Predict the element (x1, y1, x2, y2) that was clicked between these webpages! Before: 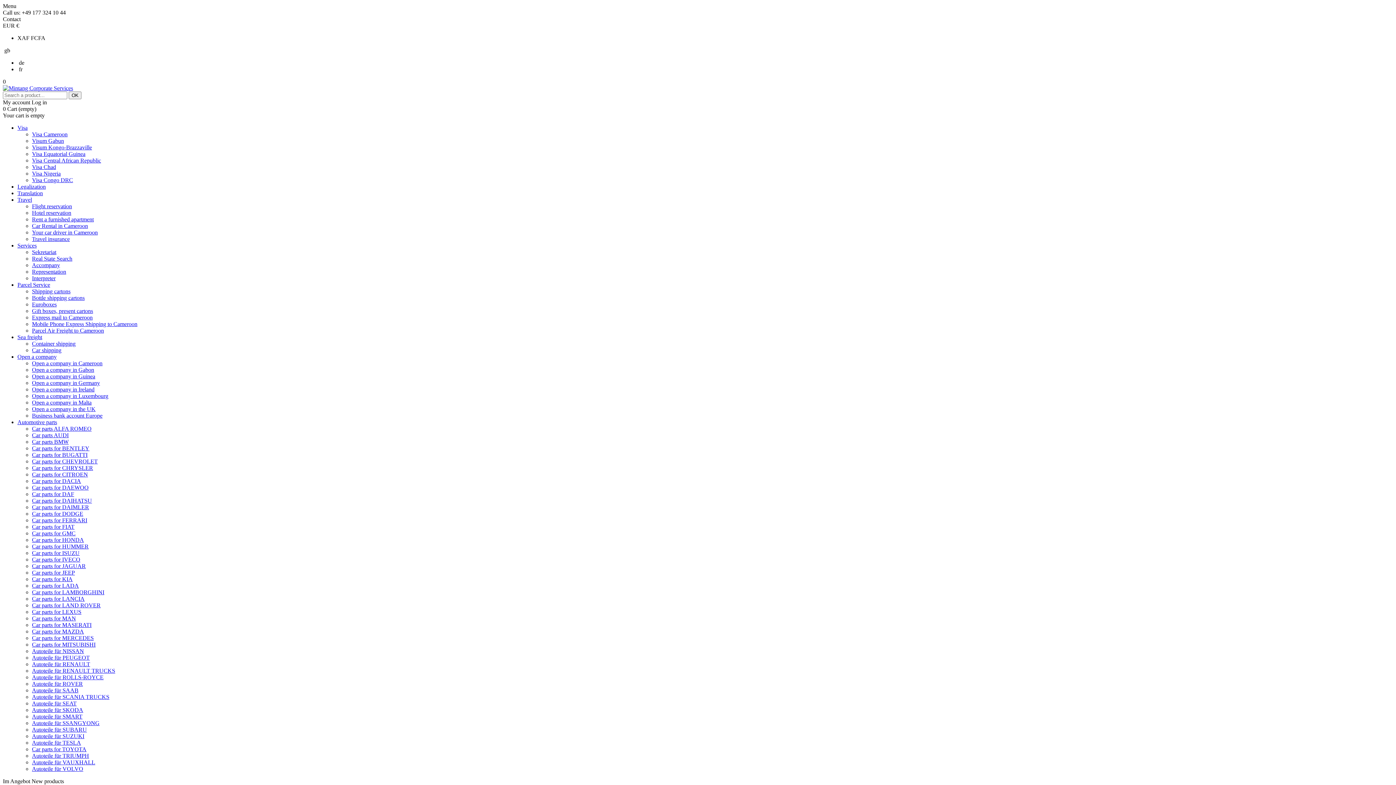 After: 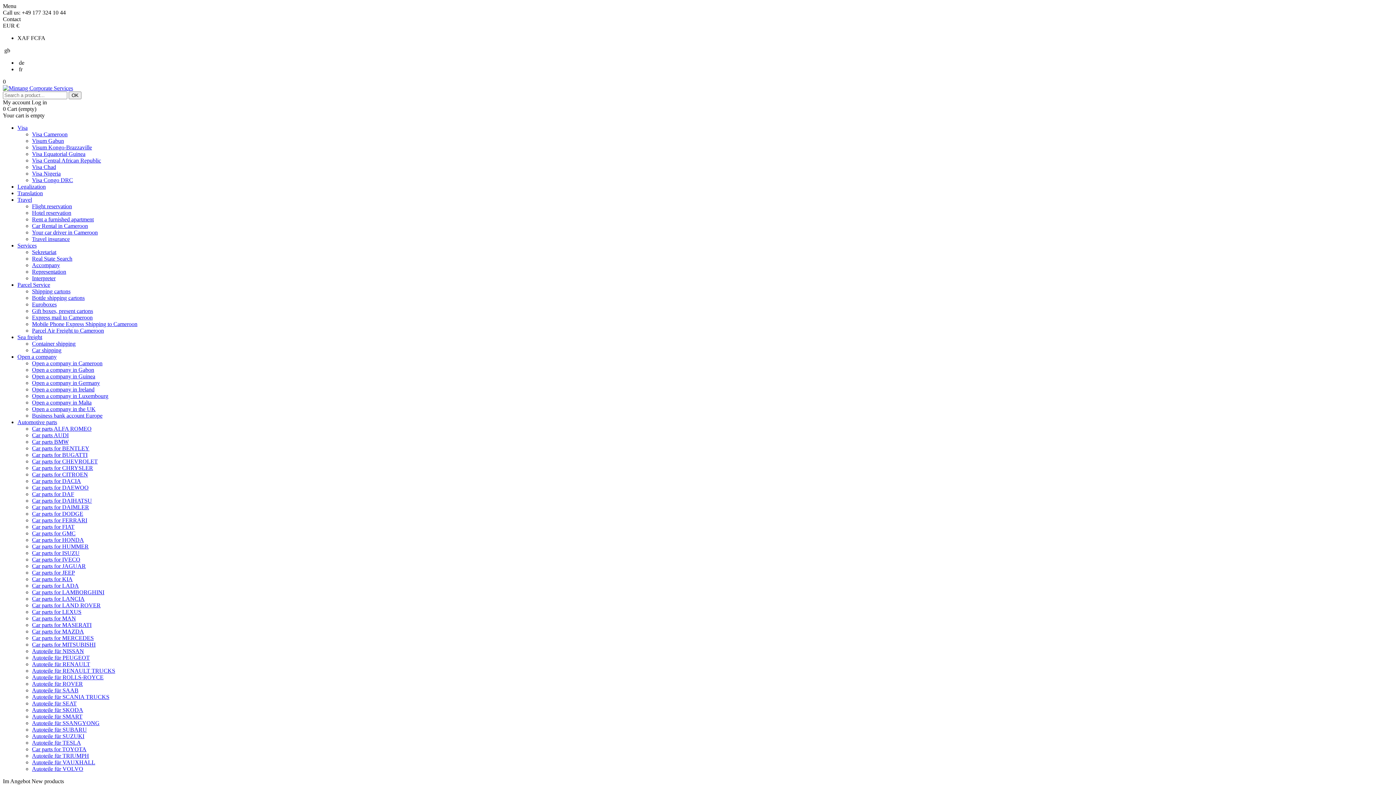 Action: label: Accompany bbox: (32, 262, 60, 268)